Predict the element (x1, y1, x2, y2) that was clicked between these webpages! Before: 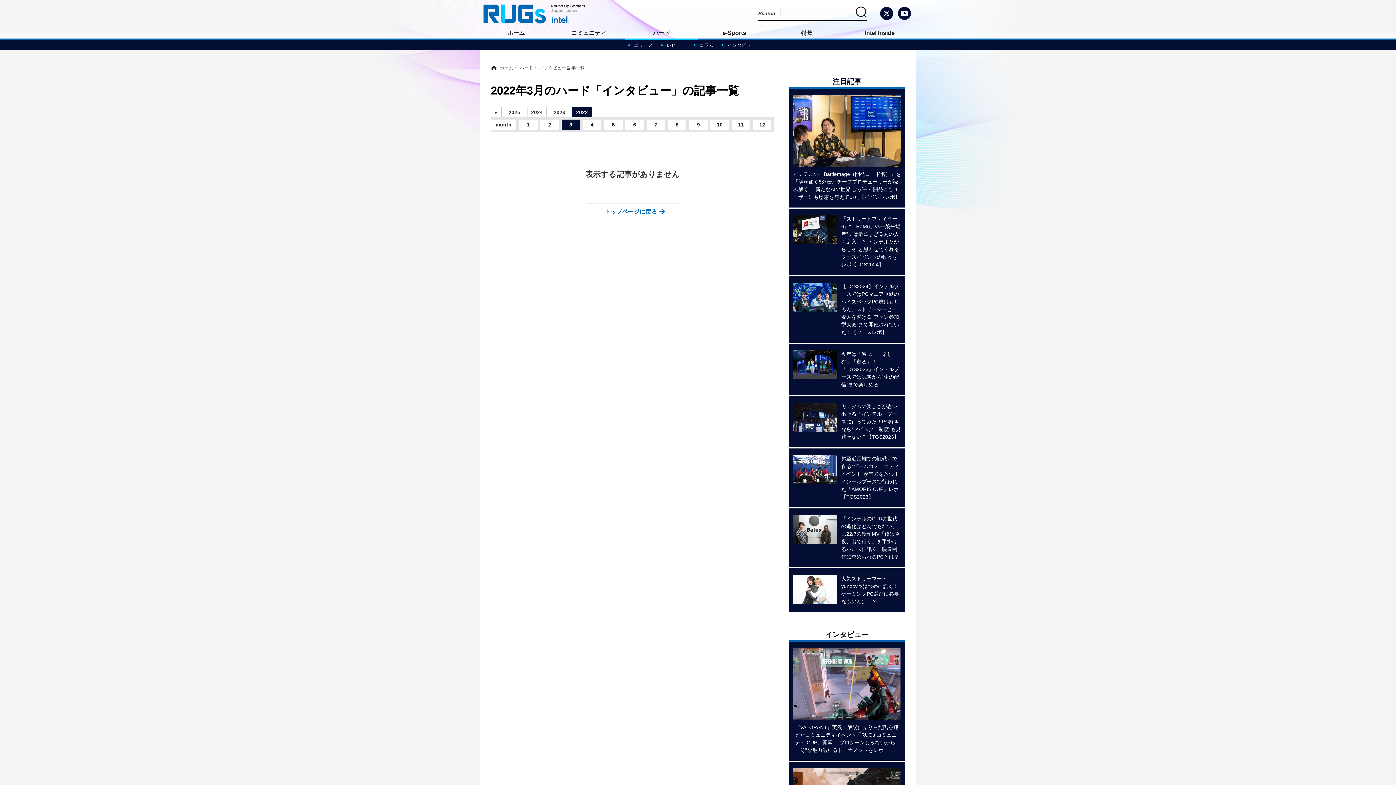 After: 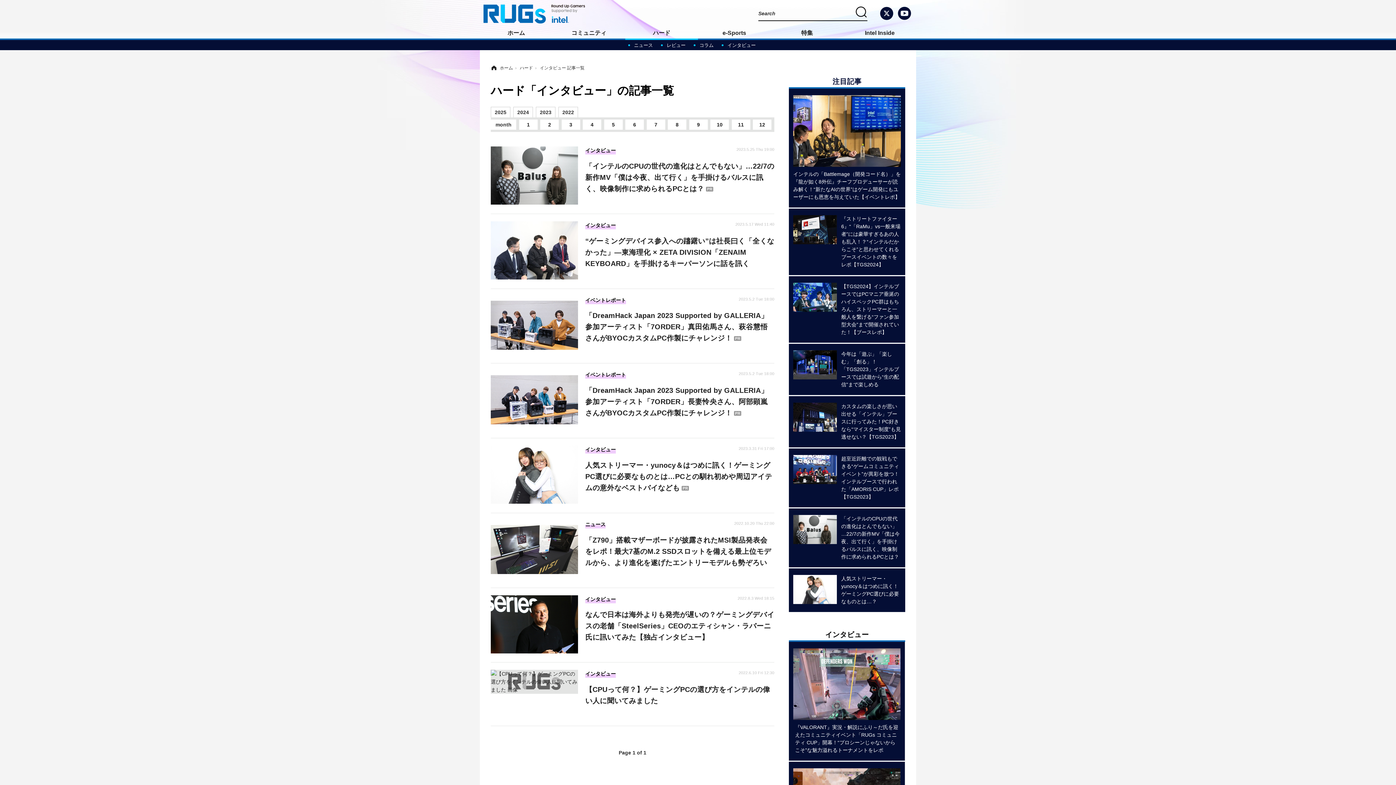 Action: bbox: (722, 40, 761, 49) label: インタビュー